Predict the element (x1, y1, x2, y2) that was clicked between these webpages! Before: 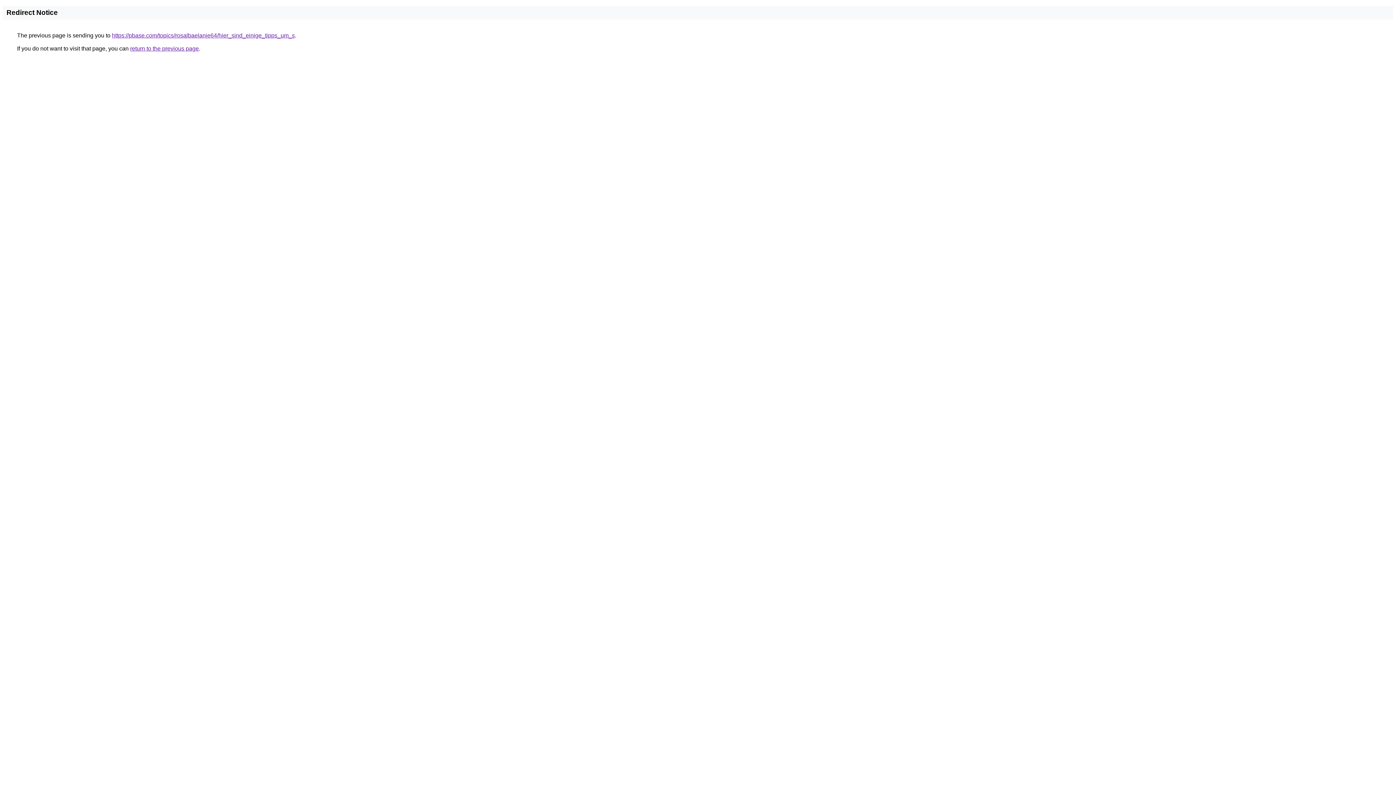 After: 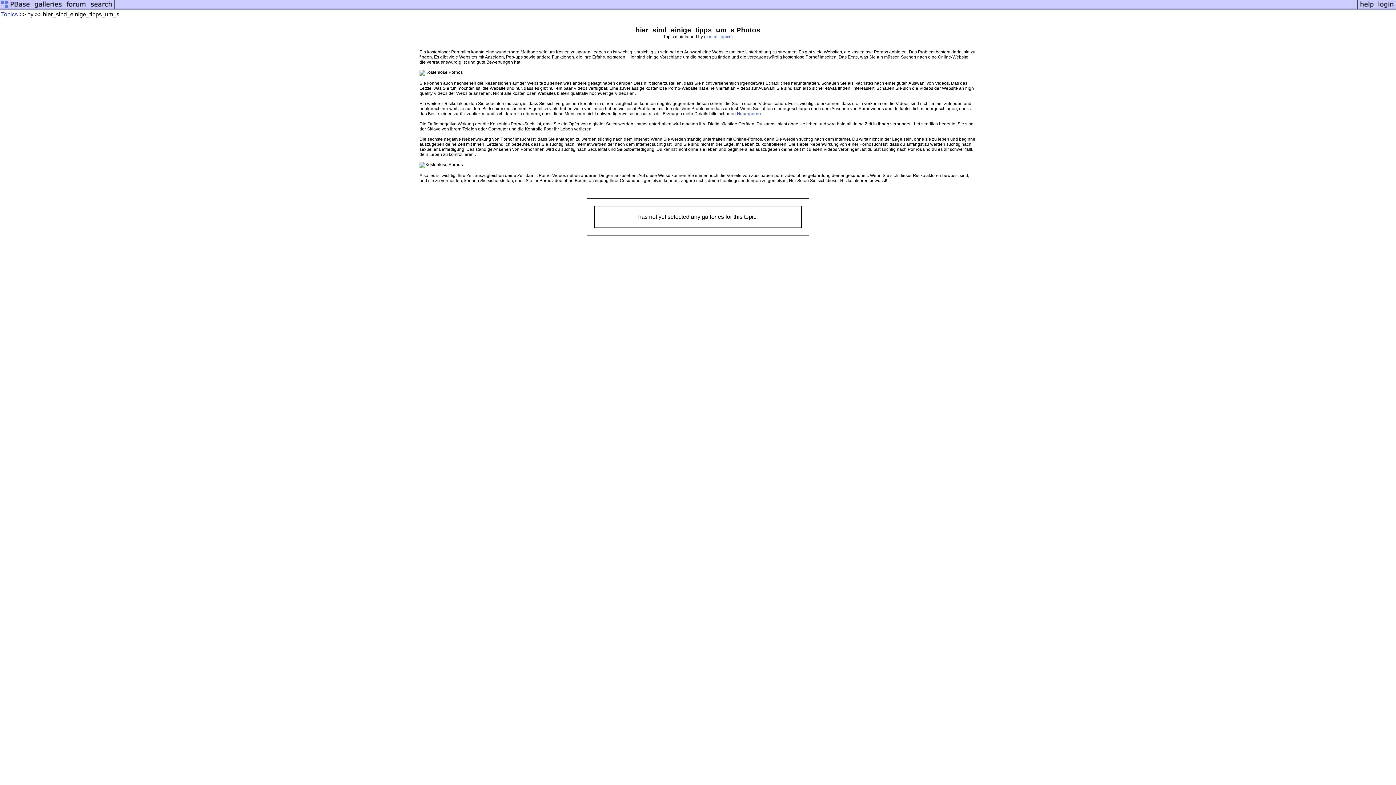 Action: label: https://pbase.com/topics/rosalbaelanie64/hier_sind_einige_tipps_um_s bbox: (112, 32, 294, 38)